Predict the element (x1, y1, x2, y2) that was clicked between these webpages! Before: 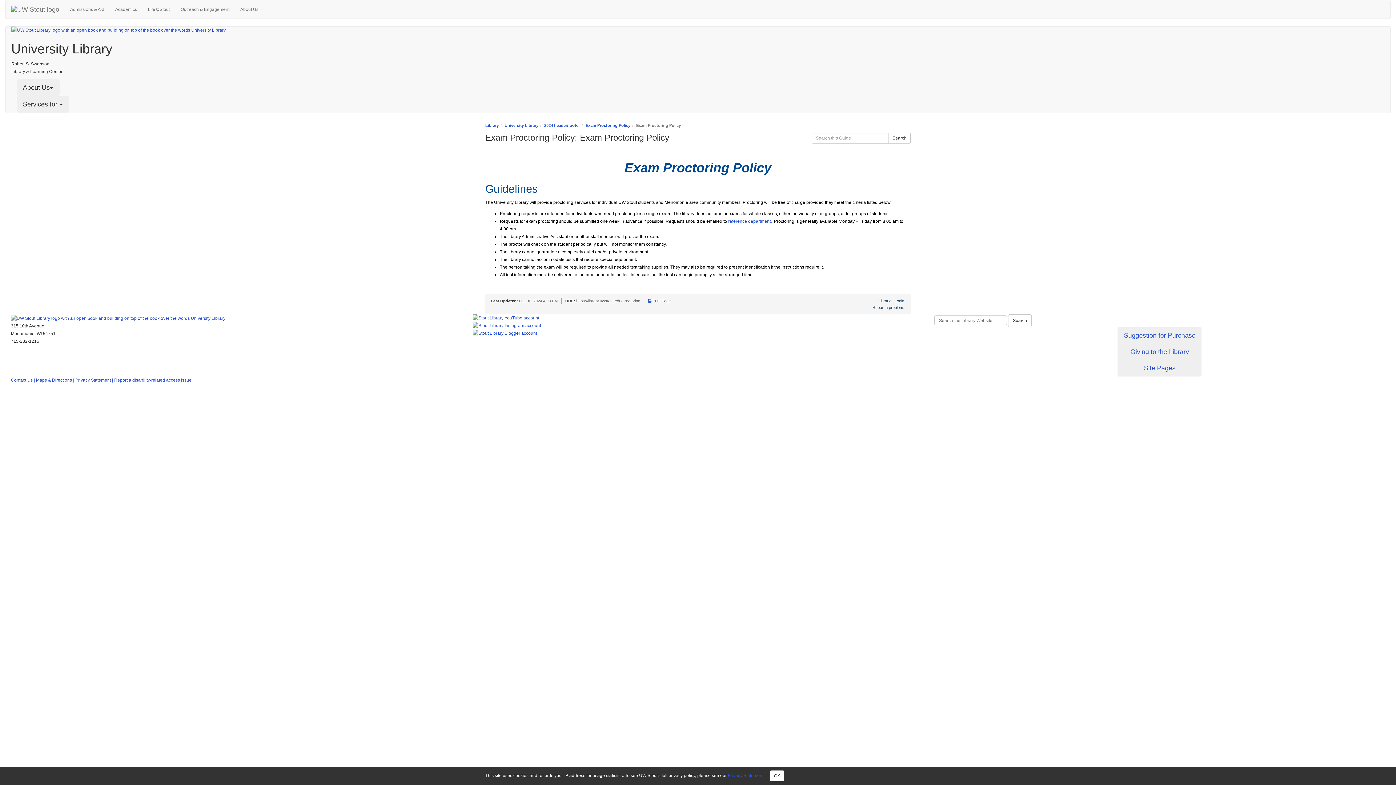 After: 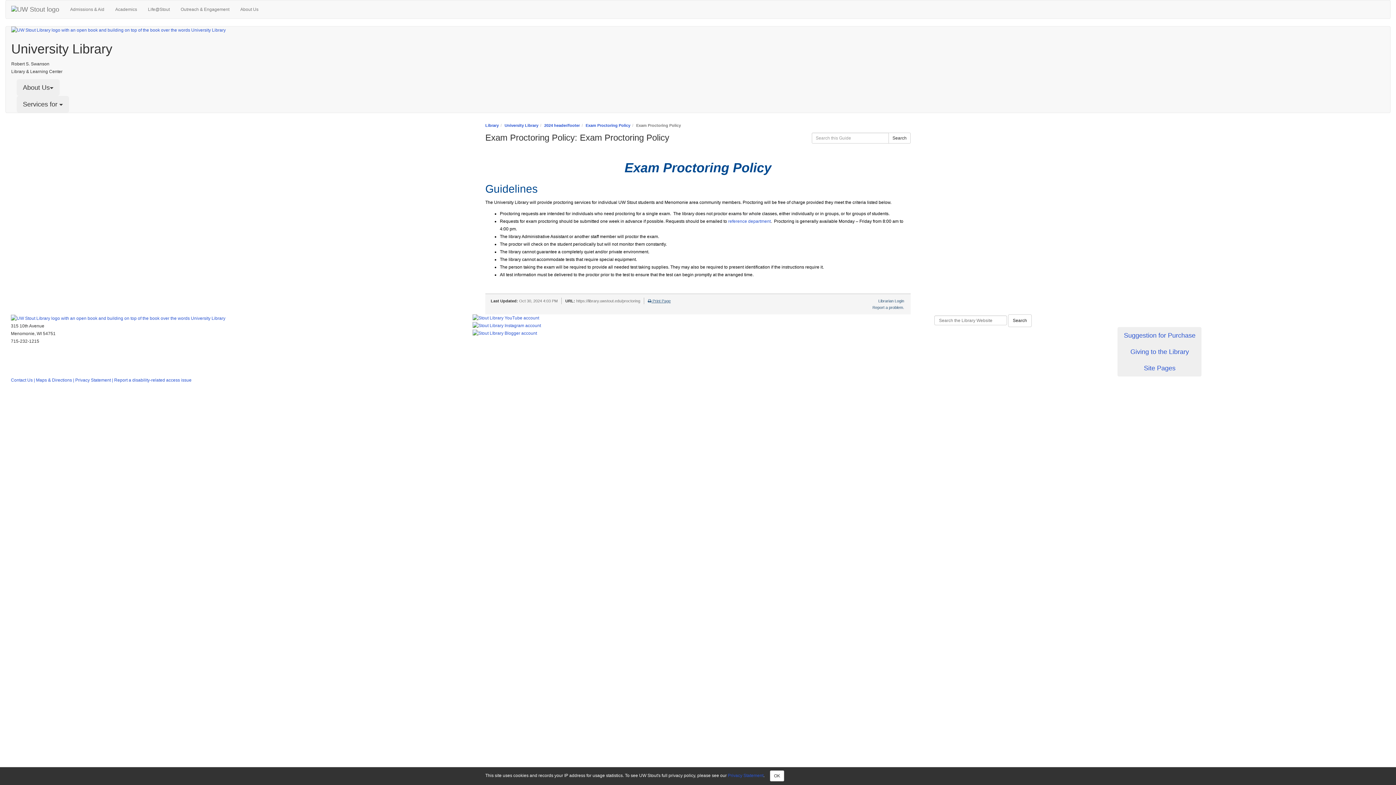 Action: label:  Print Page bbox: (648, 299, 670, 303)